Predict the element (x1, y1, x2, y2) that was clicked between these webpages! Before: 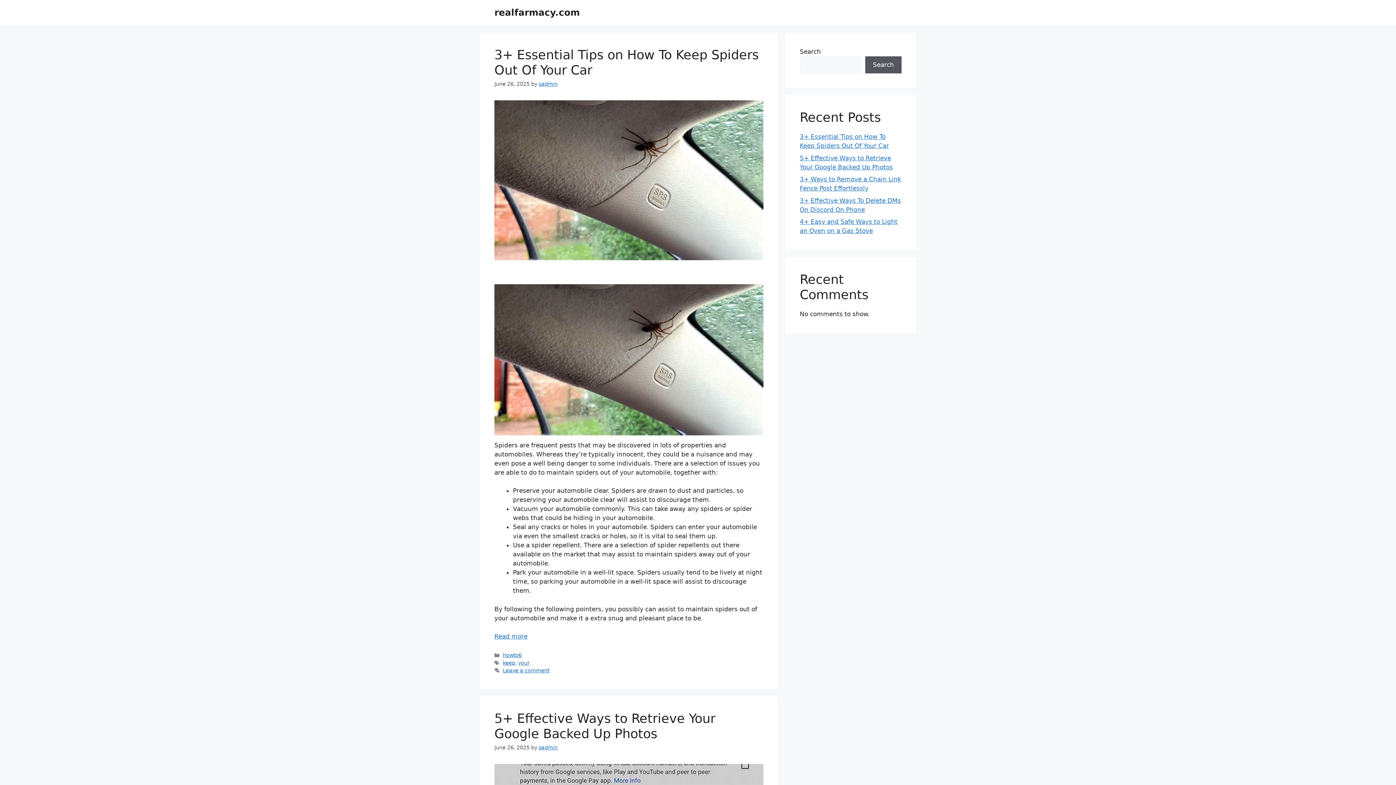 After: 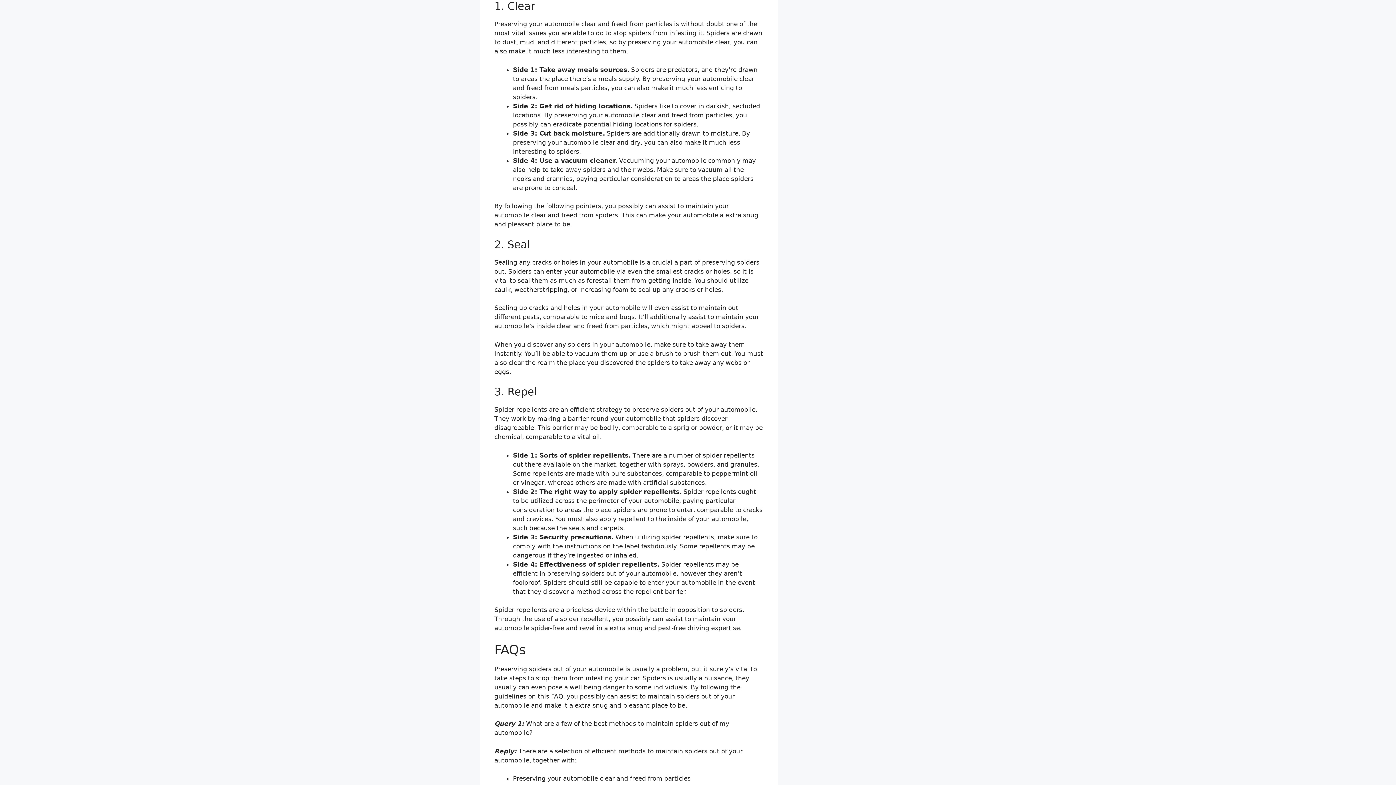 Action: label: Read more about 3+ Essential Tips on How To Keep Spiders Out Of Your Car bbox: (494, 633, 527, 640)